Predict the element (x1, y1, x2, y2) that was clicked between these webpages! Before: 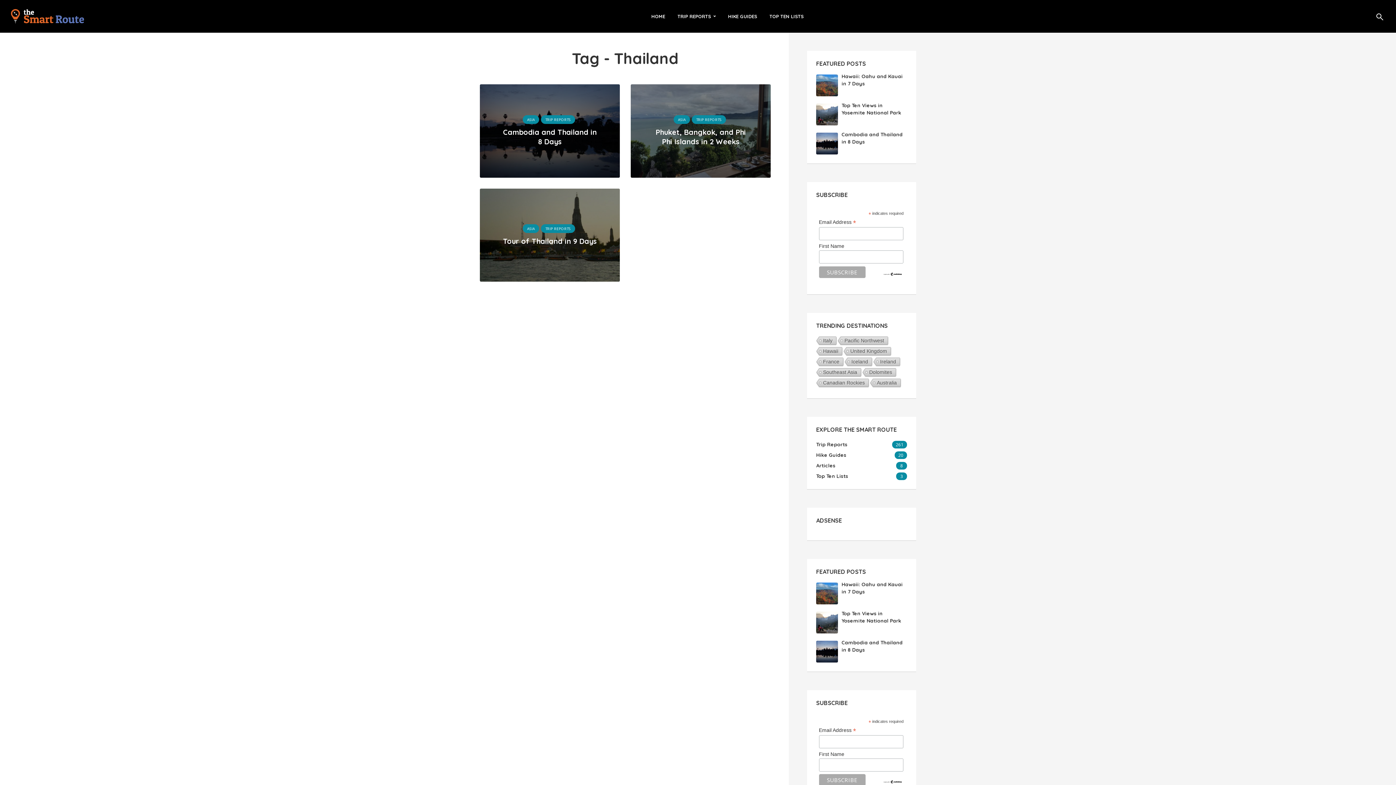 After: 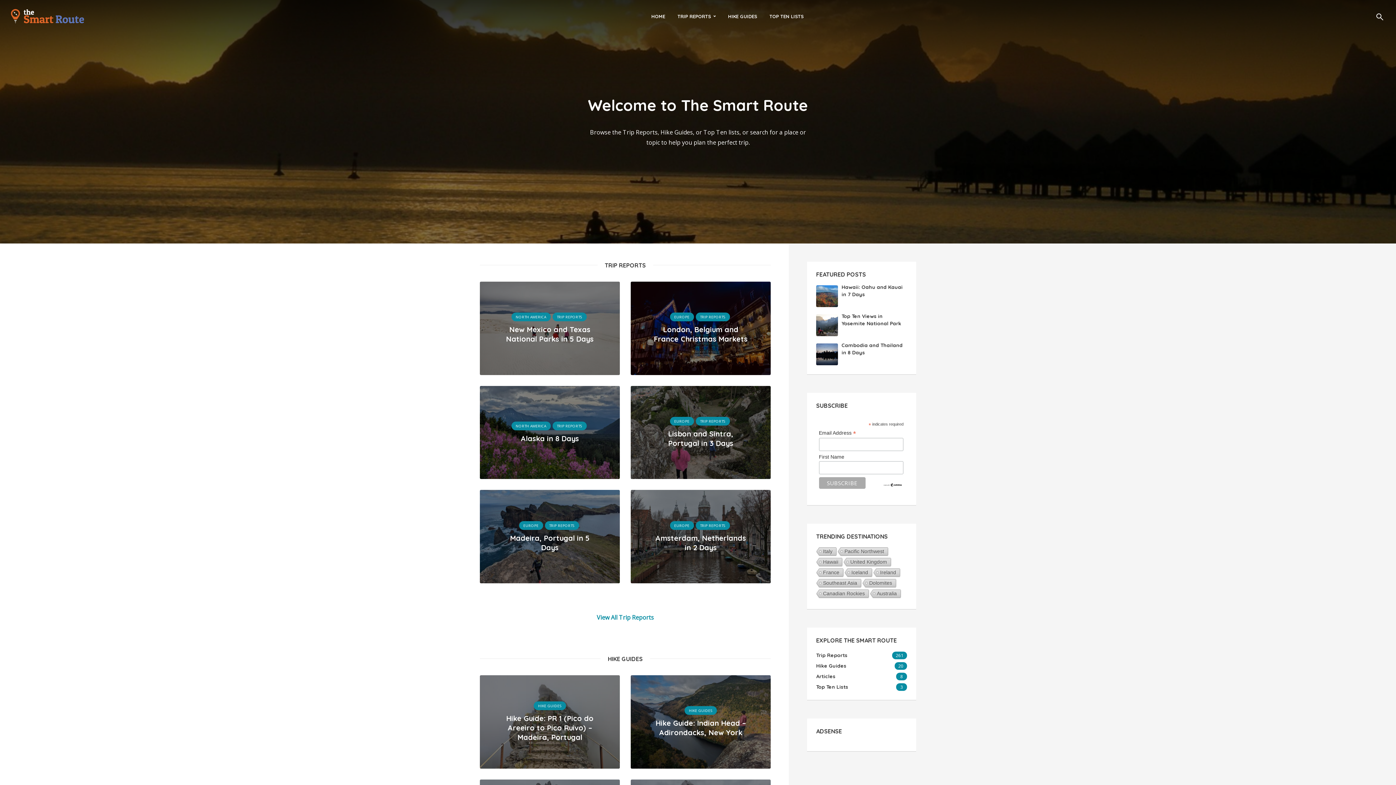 Action: bbox: (651, 6, 665, 25) label: HOME